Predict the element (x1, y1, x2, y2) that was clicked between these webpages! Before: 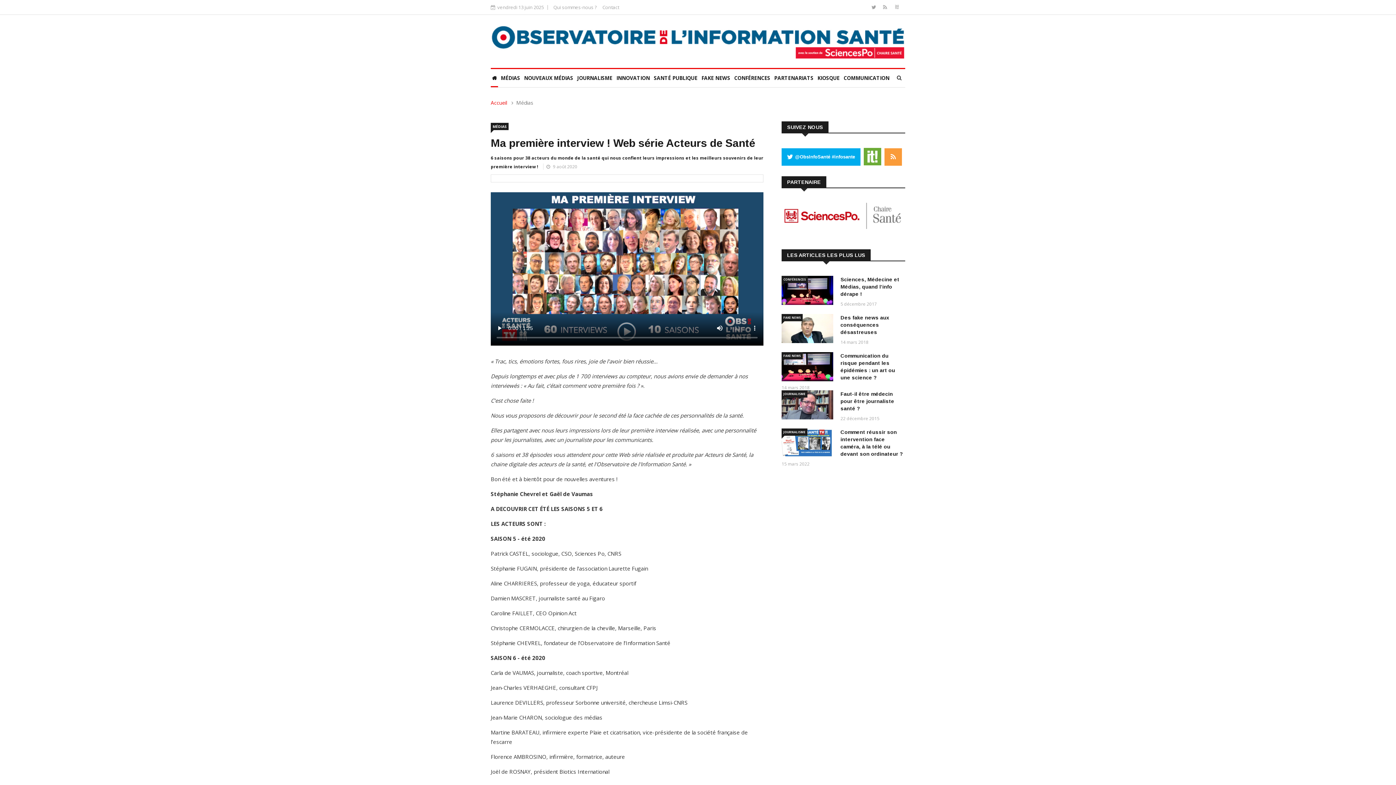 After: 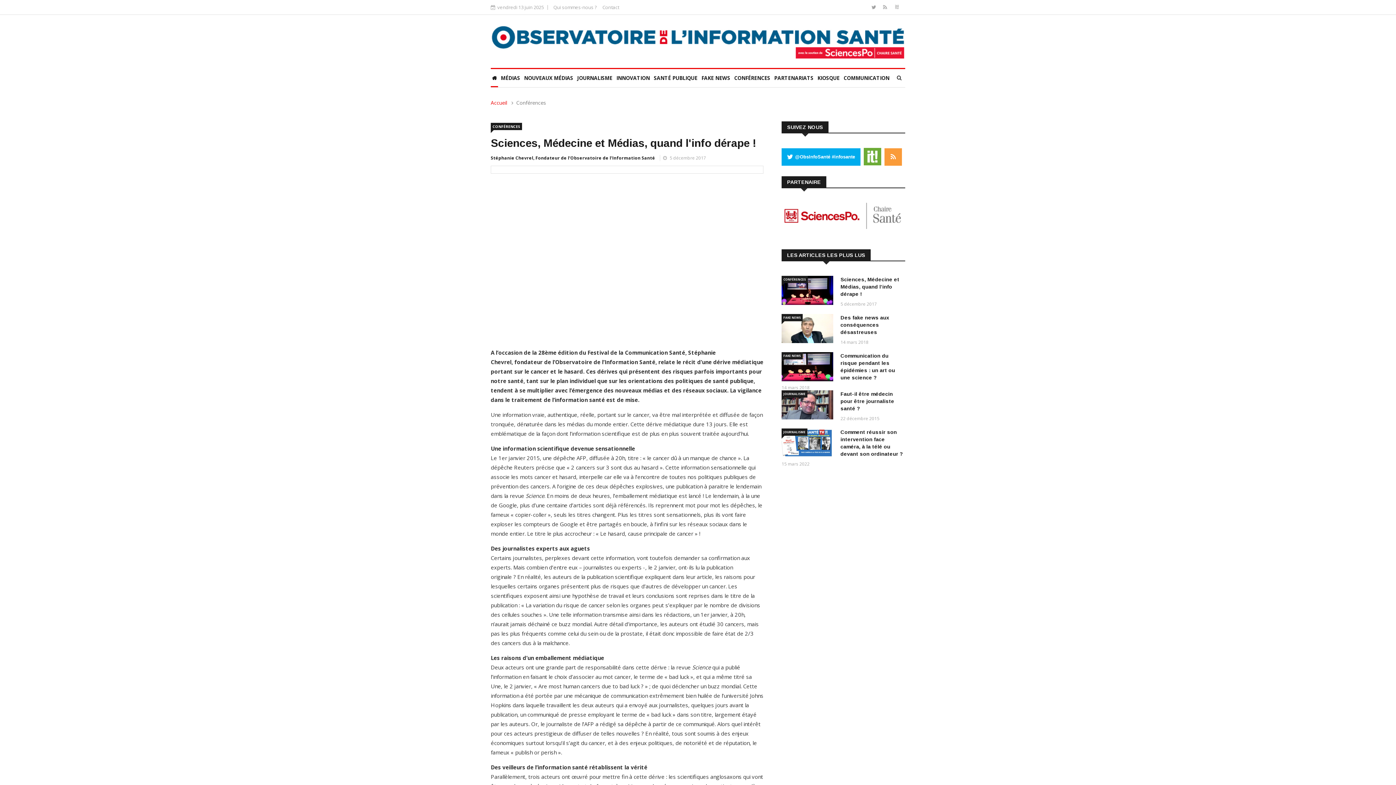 Action: label: Sciences, Médecine et Médias, quand l'info dérape ! bbox: (840, 276, 899, 296)